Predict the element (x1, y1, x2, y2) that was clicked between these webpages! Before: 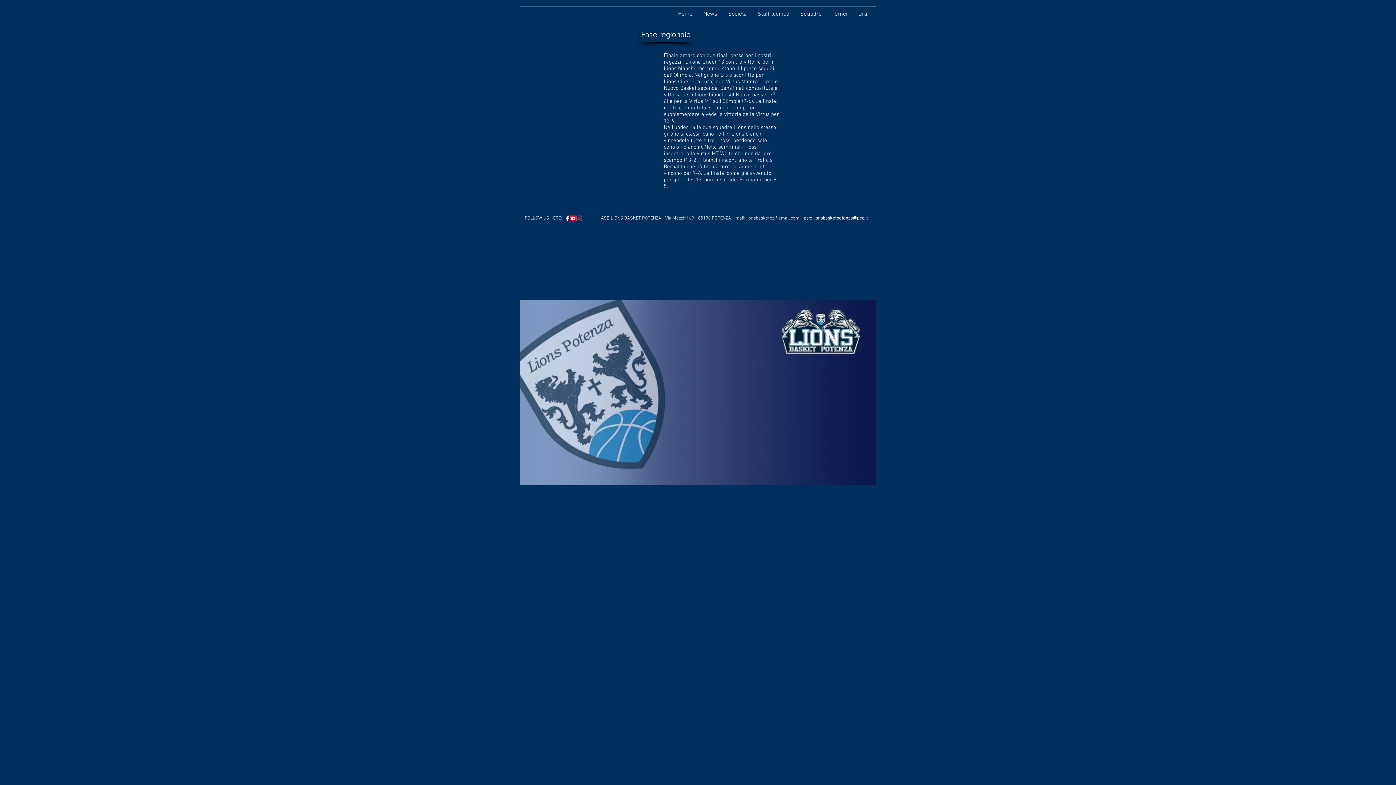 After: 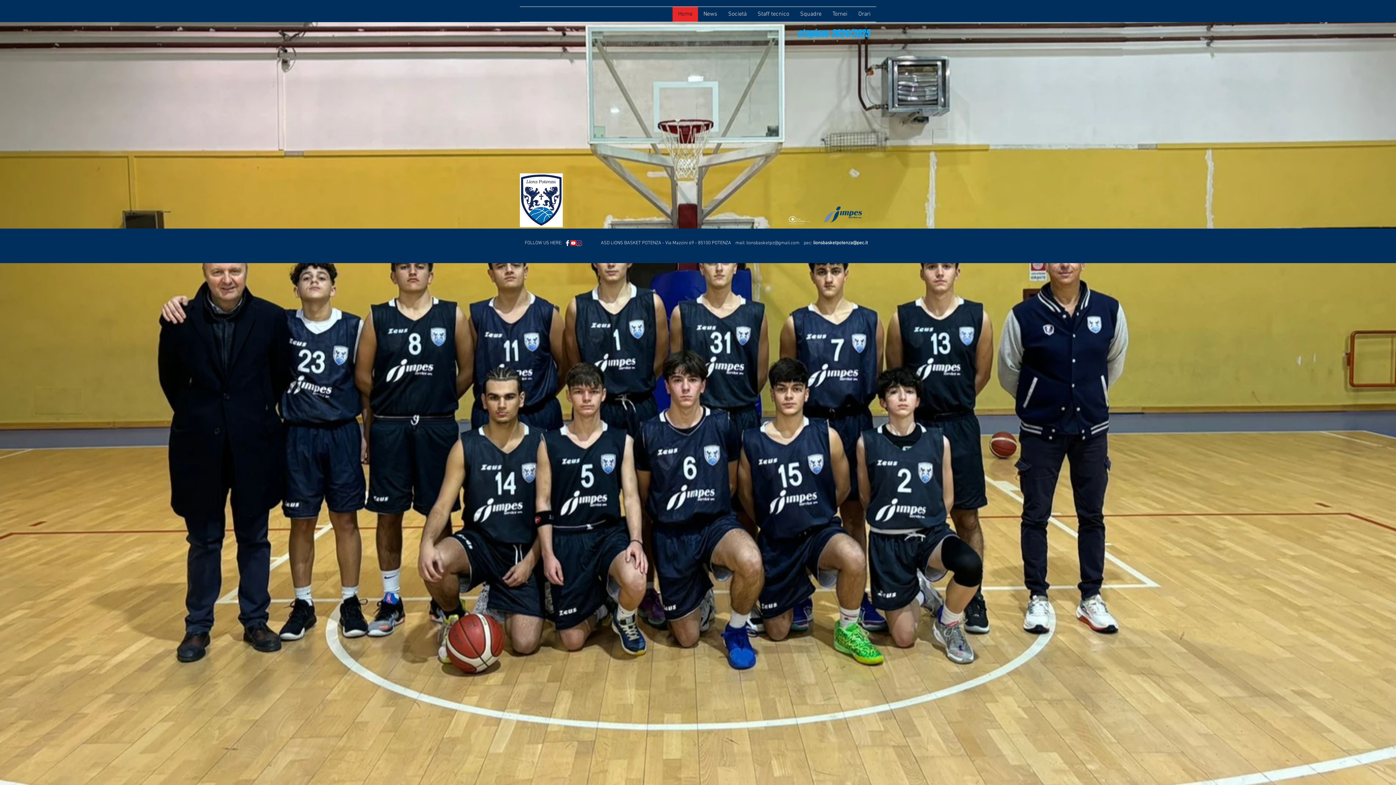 Action: label: Home bbox: (672, 6, 698, 21)